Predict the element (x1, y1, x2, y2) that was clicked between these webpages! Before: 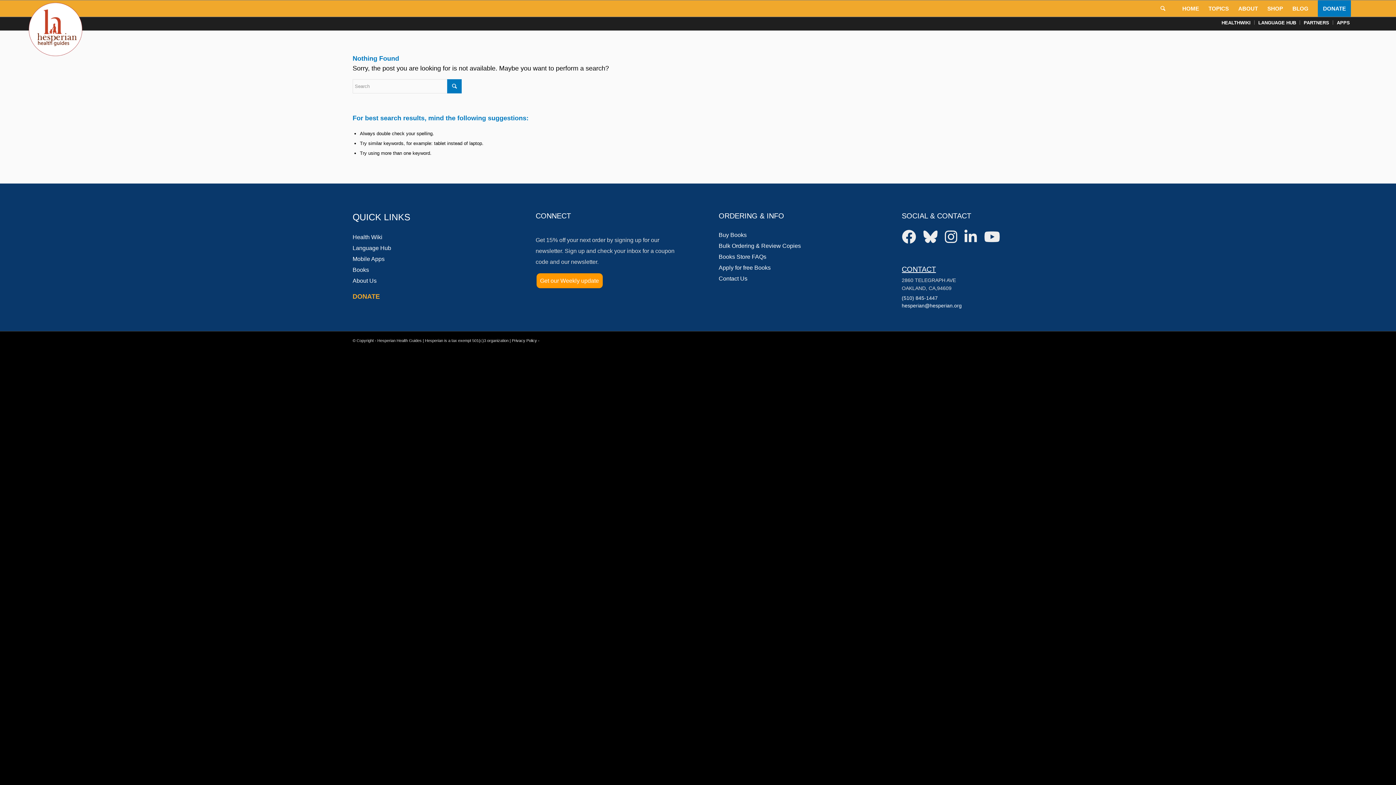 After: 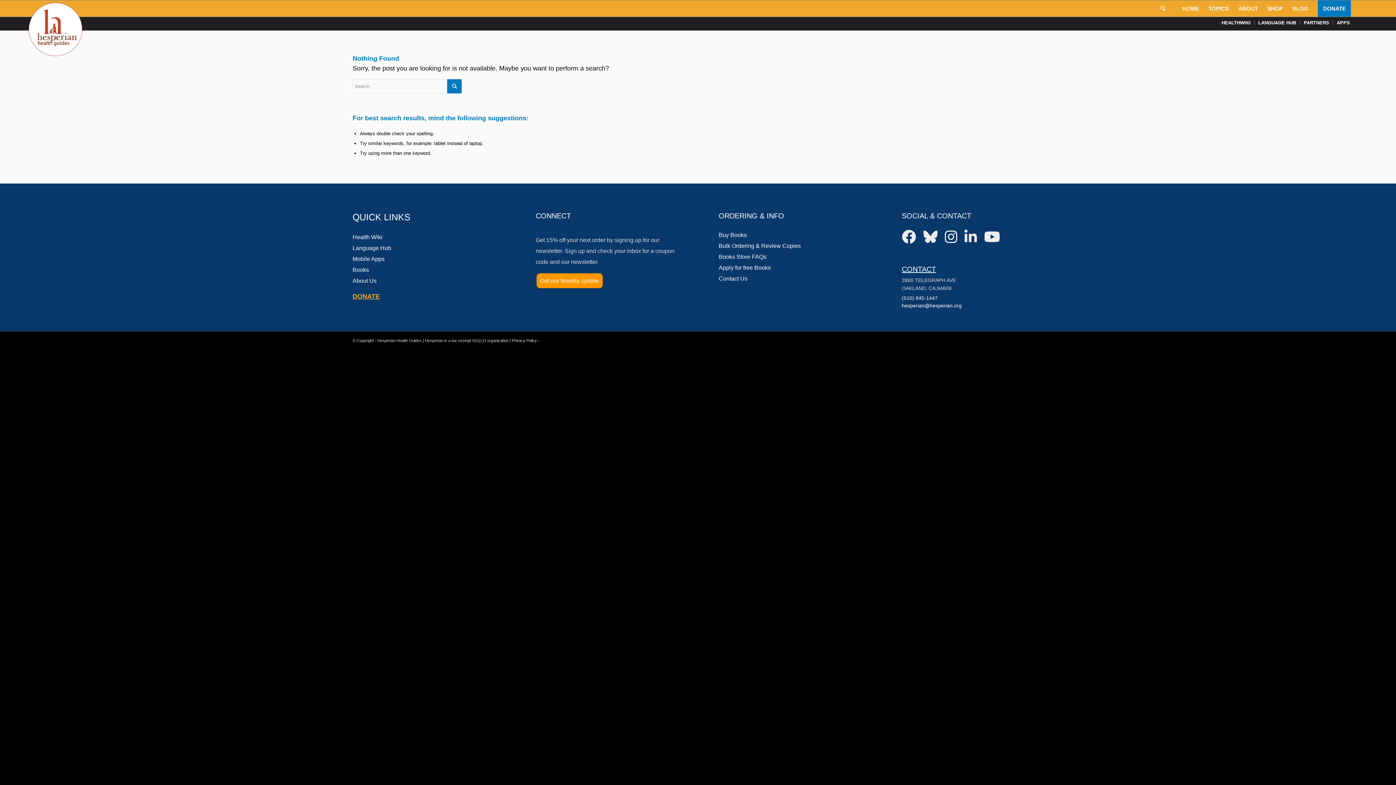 Action: bbox: (352, 293, 380, 300) label: DONATE